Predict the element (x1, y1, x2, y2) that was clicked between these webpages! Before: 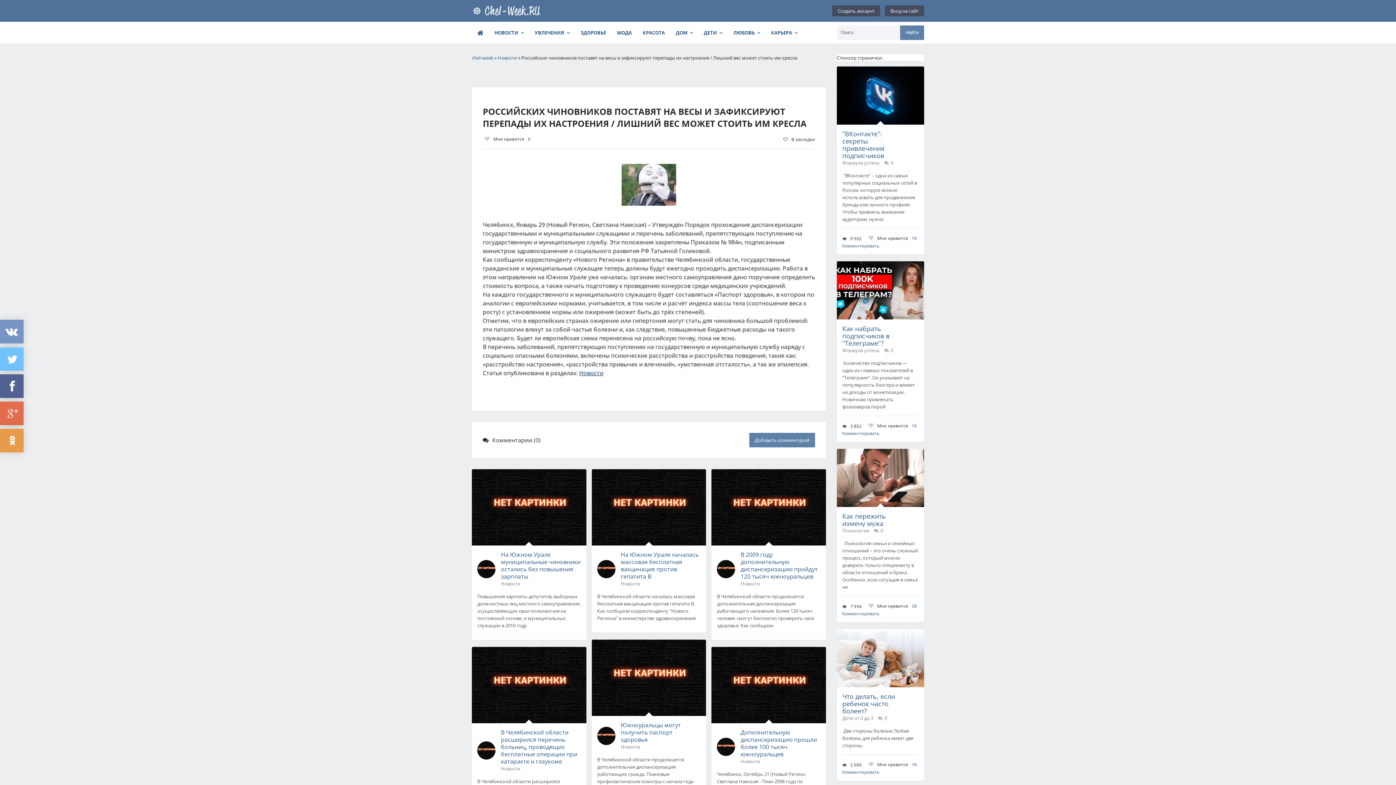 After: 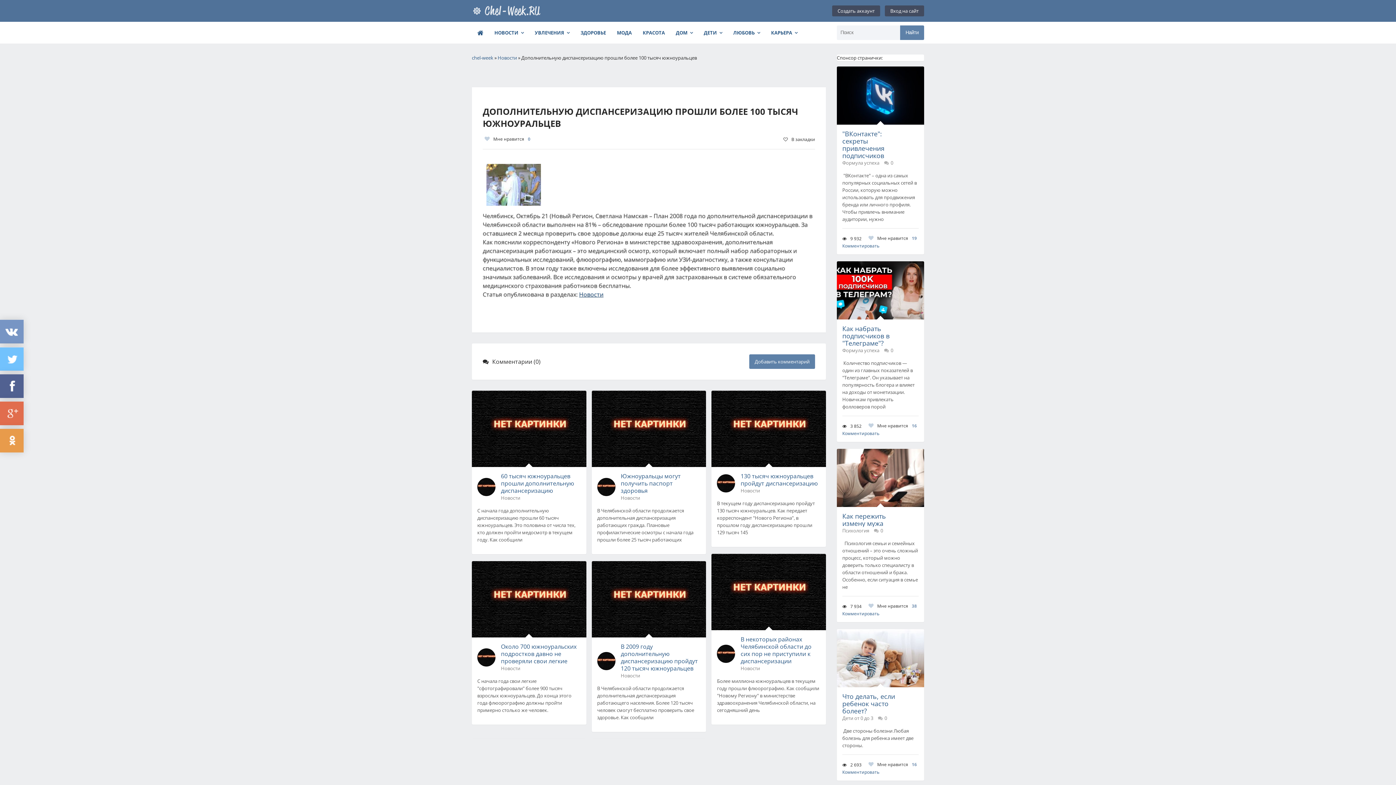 Action: bbox: (711, 647, 826, 723)